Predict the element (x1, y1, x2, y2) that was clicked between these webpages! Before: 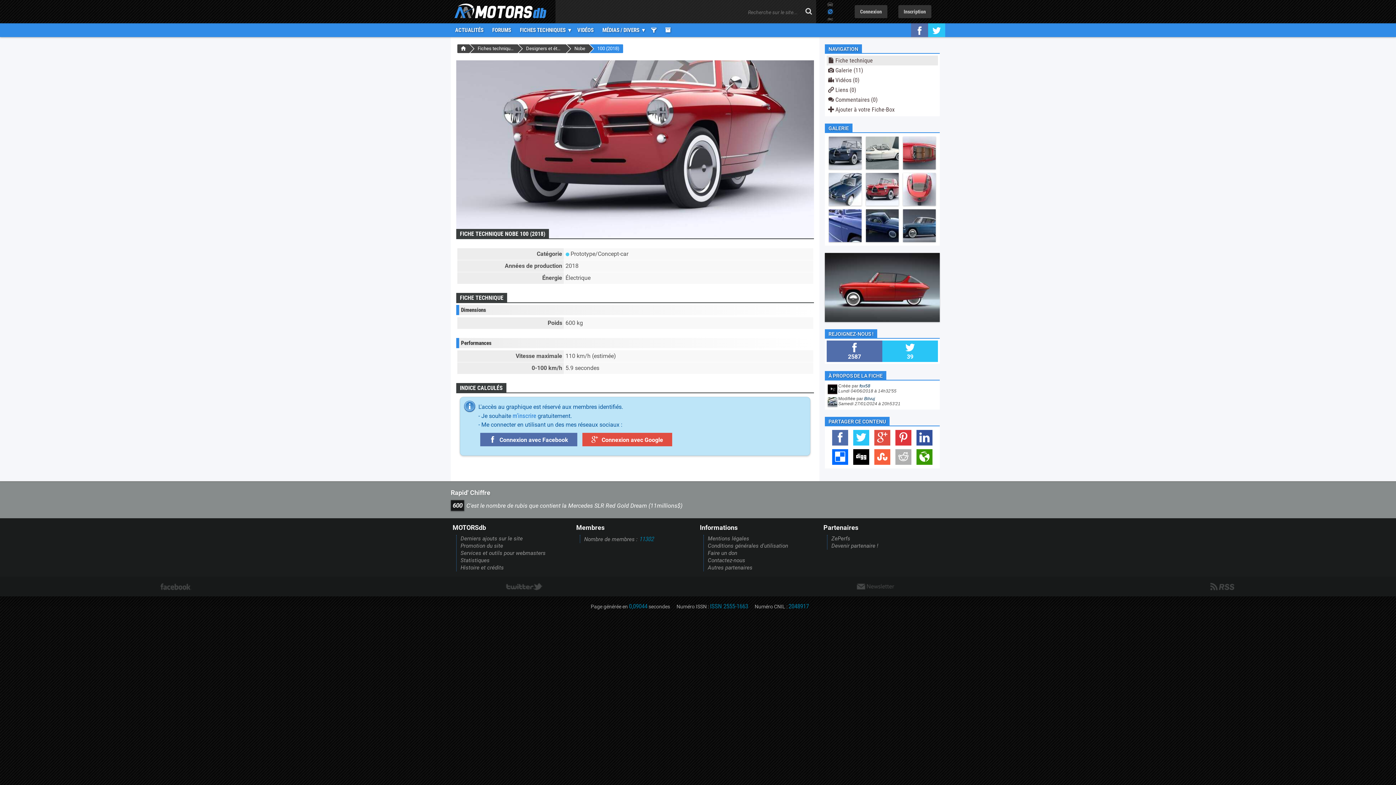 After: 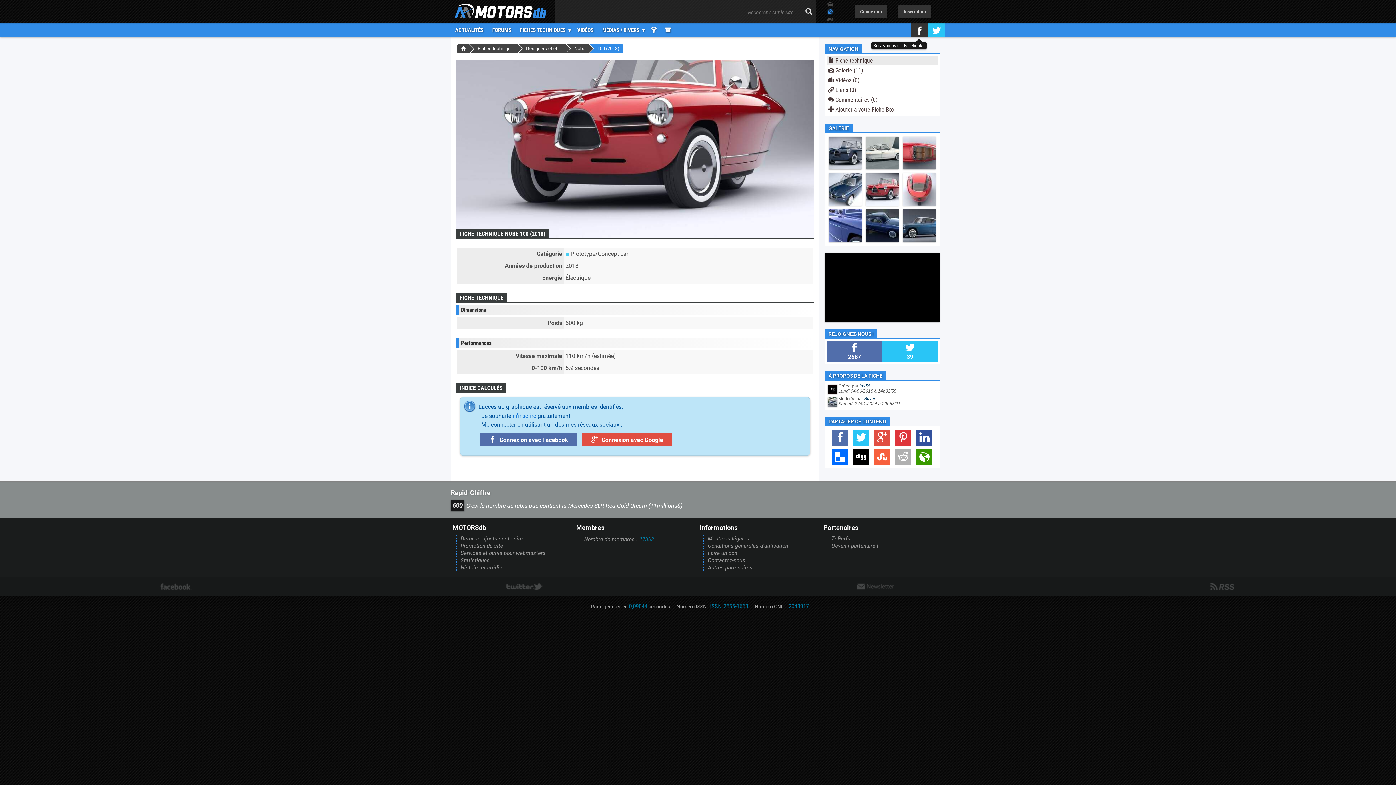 Action: bbox: (911, 23, 928, 38)